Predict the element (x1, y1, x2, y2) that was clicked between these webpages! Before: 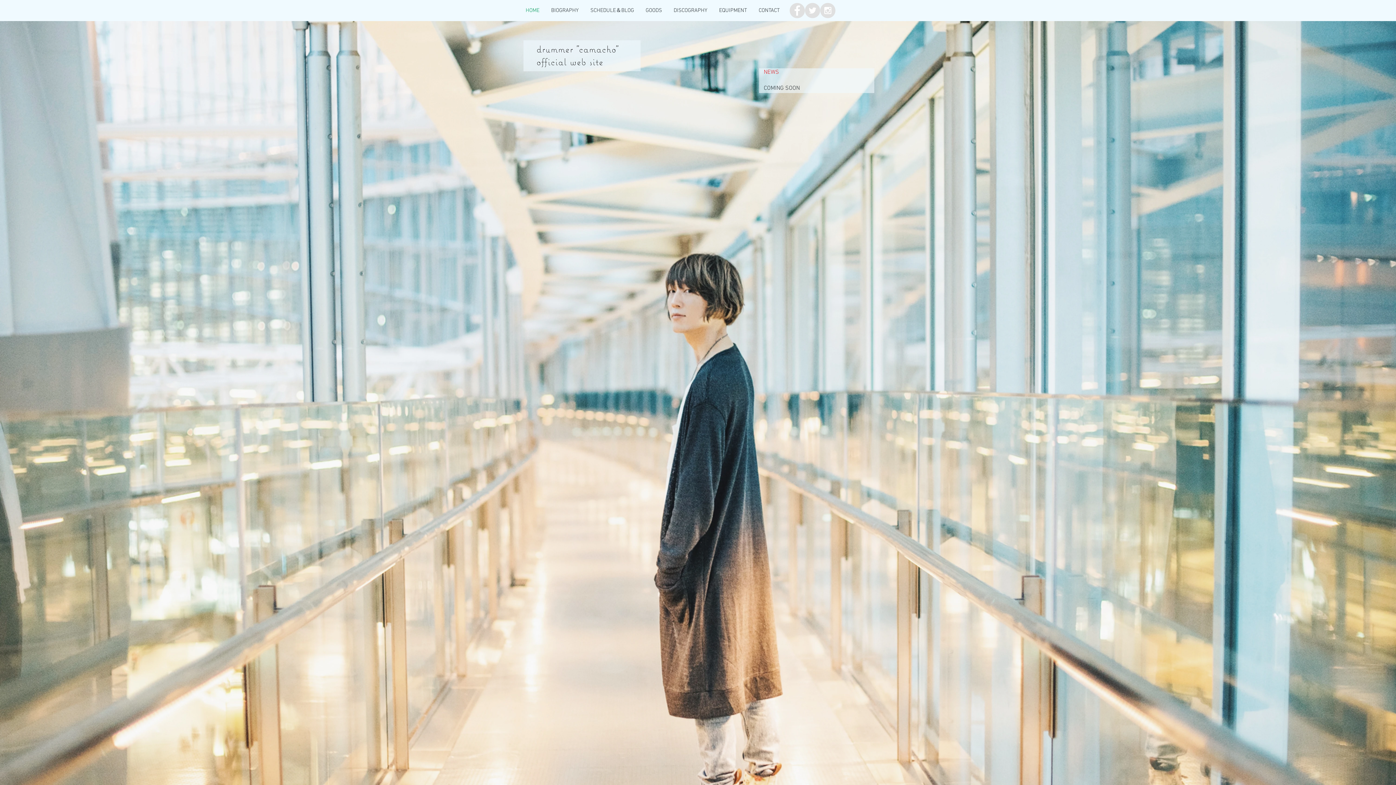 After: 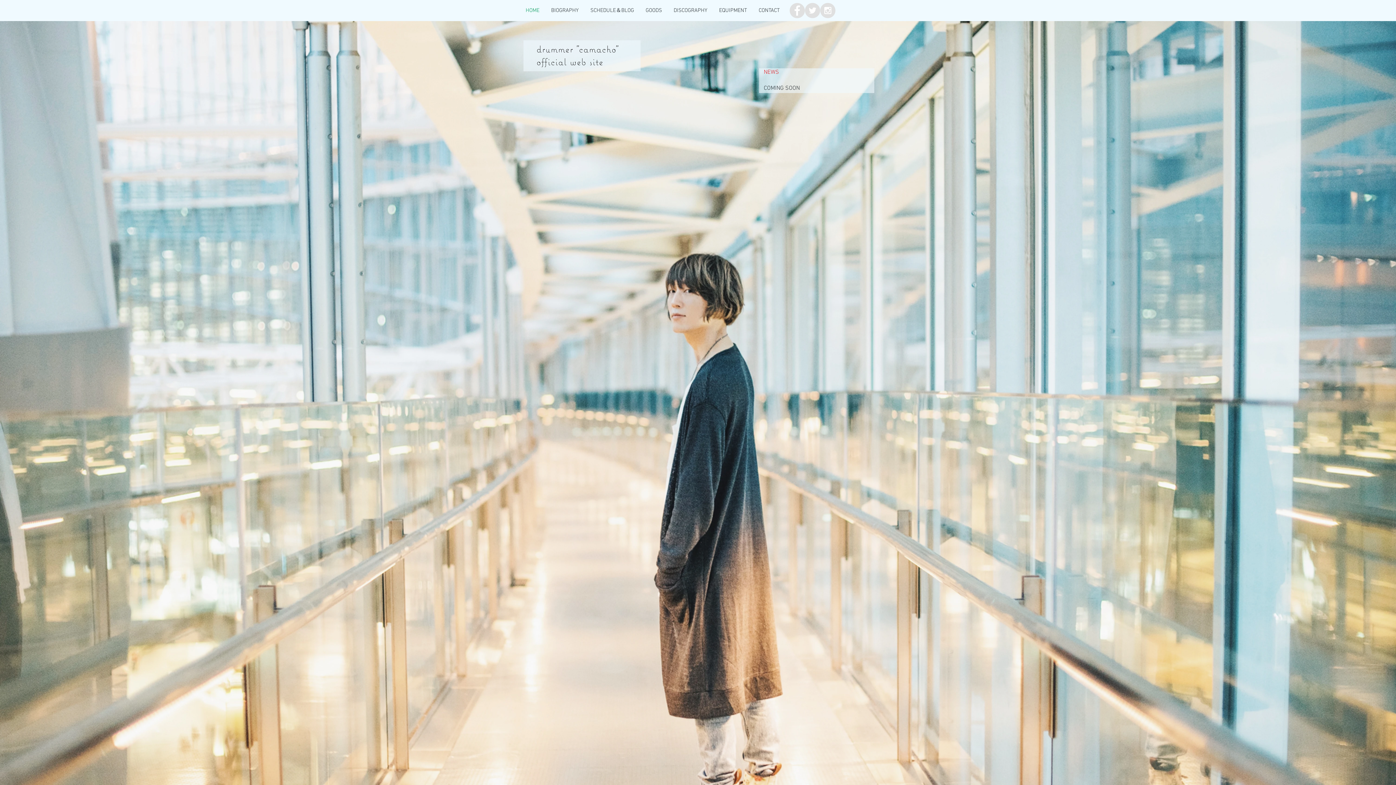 Action: bbox: (789, 2, 805, 18) label: Facebook - Grey Circle